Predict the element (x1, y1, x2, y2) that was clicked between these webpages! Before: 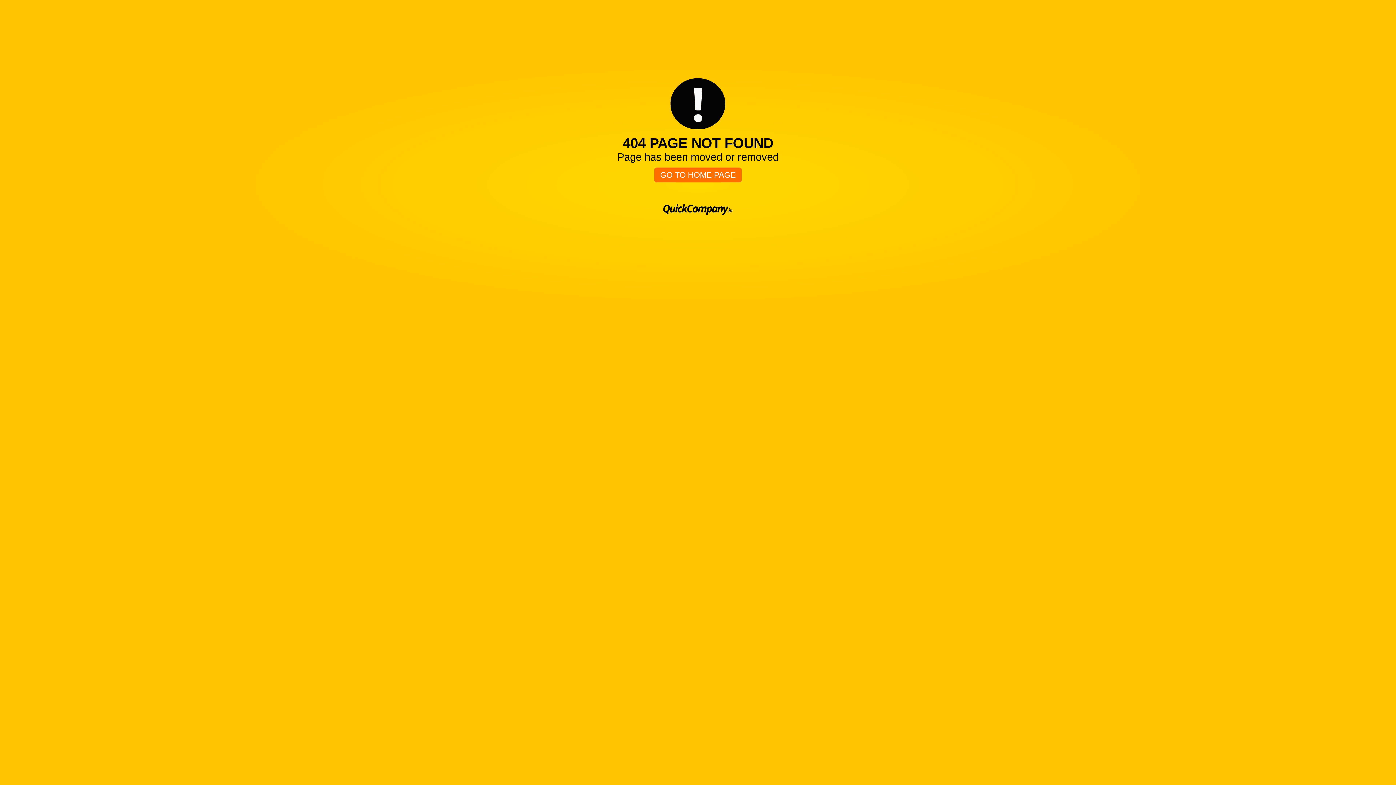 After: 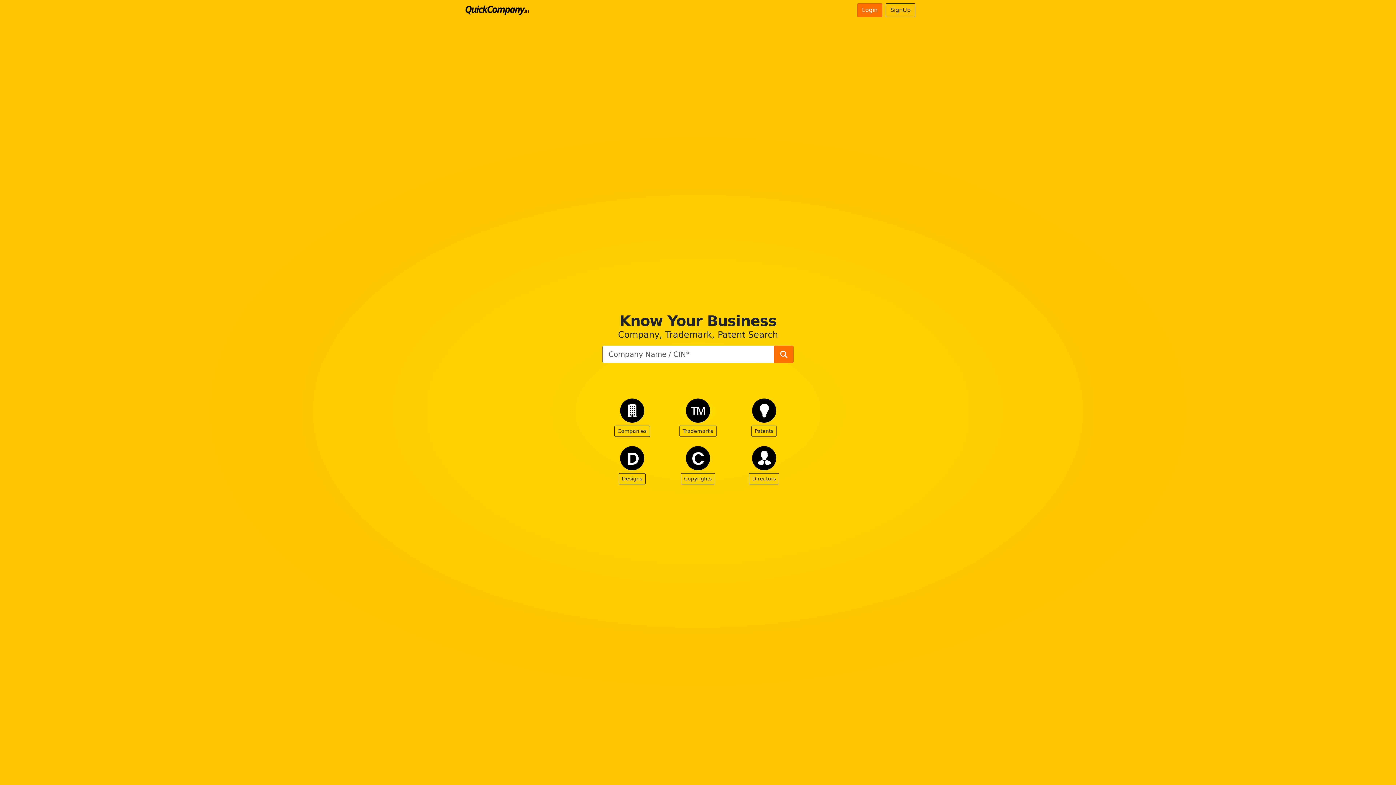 Action: bbox: (654, 167, 741, 182) label: GO TO HOME PAGE